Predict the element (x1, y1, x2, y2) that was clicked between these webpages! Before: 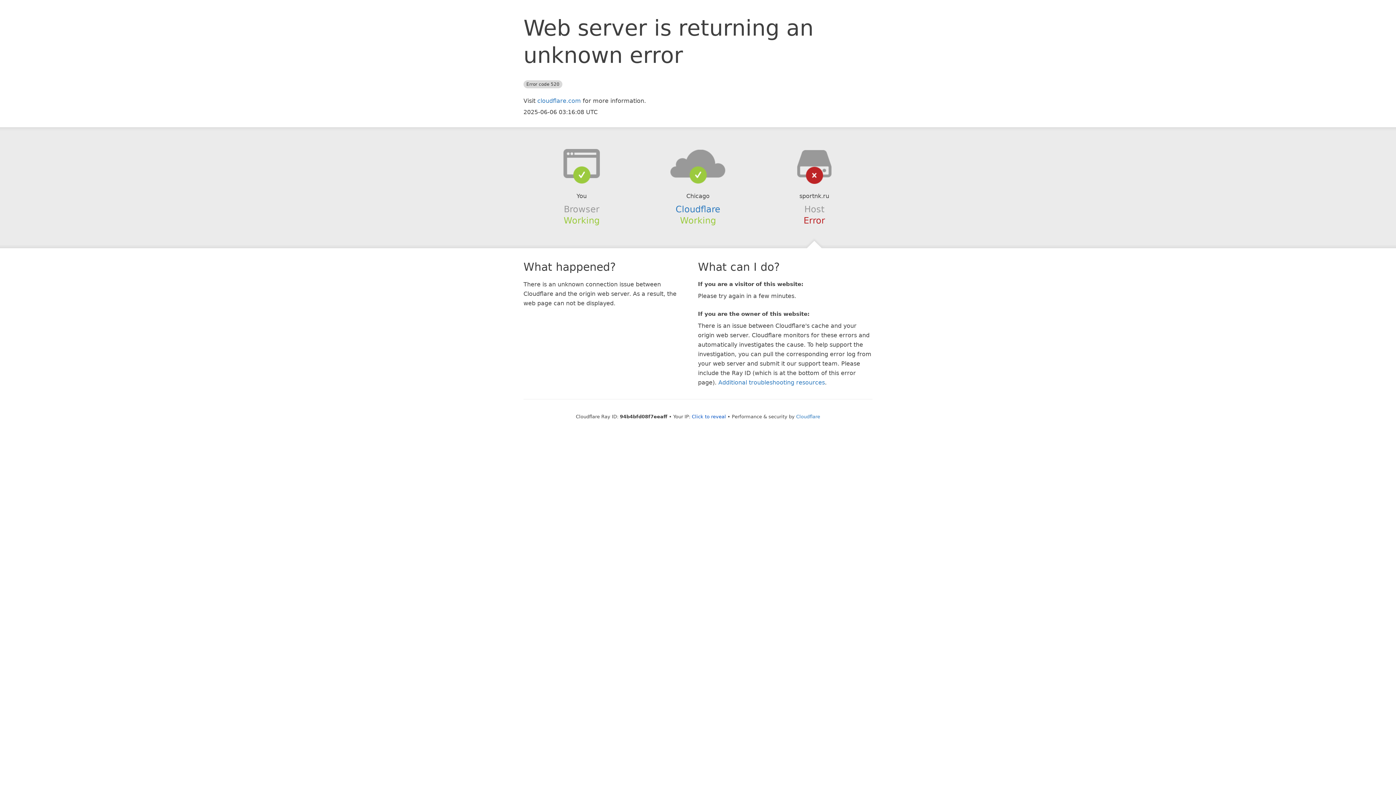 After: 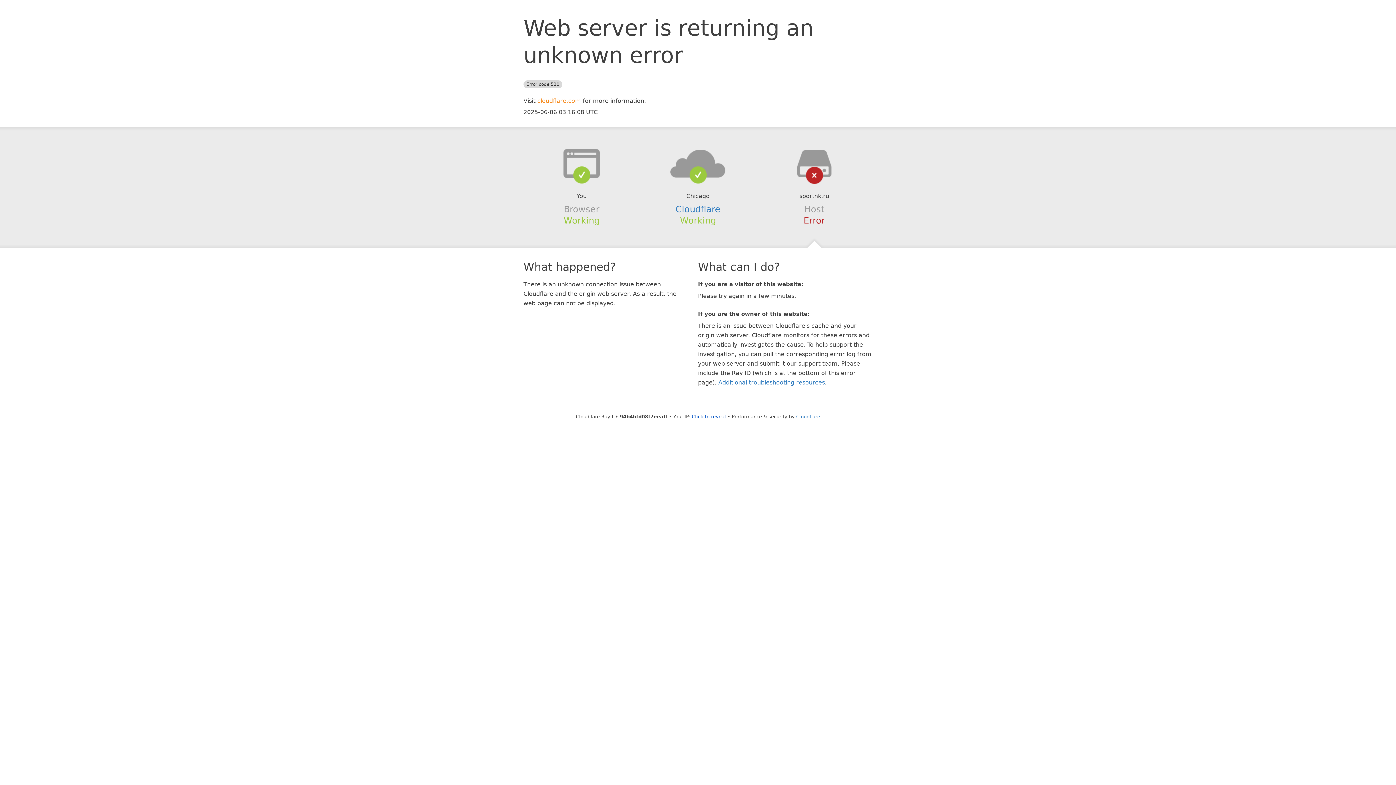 Action: label: cloudflare.com bbox: (537, 97, 581, 104)